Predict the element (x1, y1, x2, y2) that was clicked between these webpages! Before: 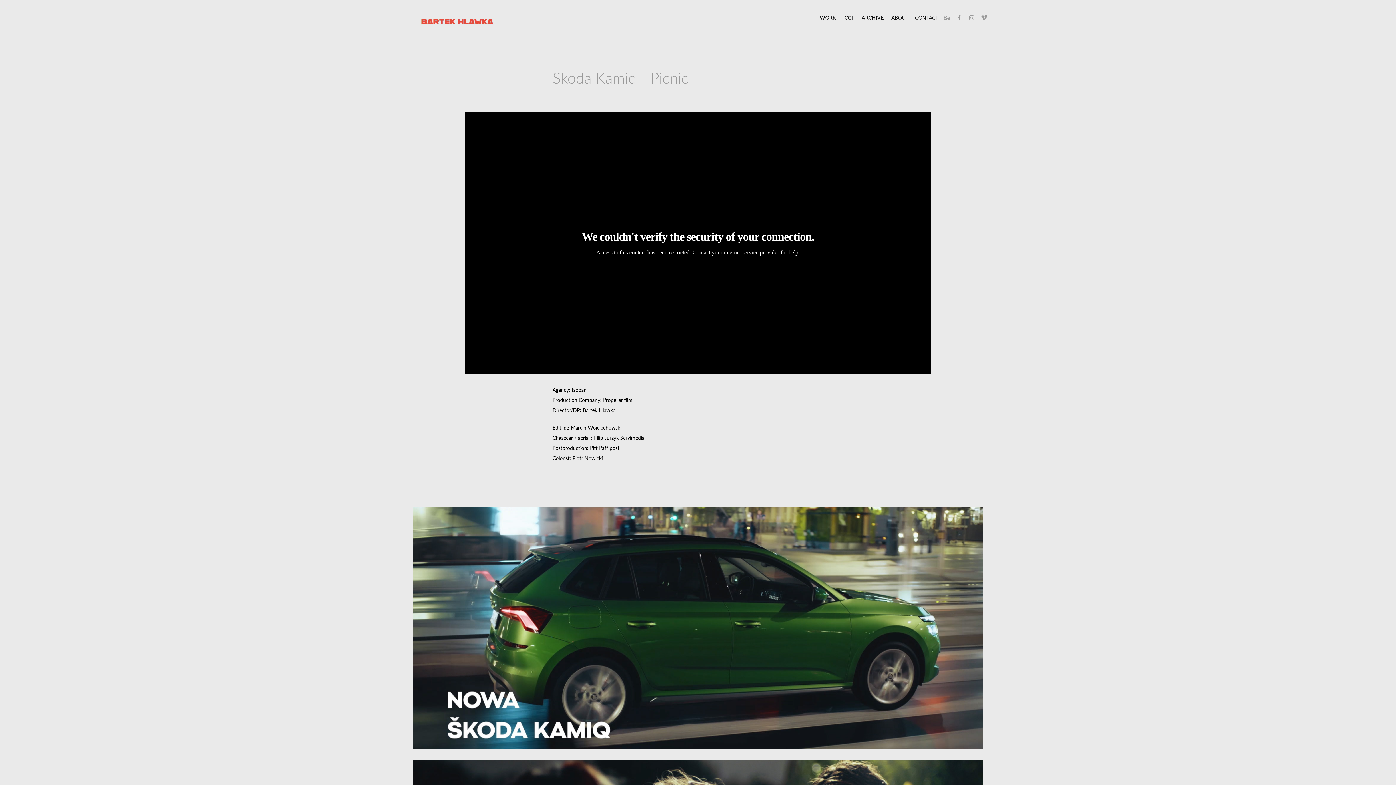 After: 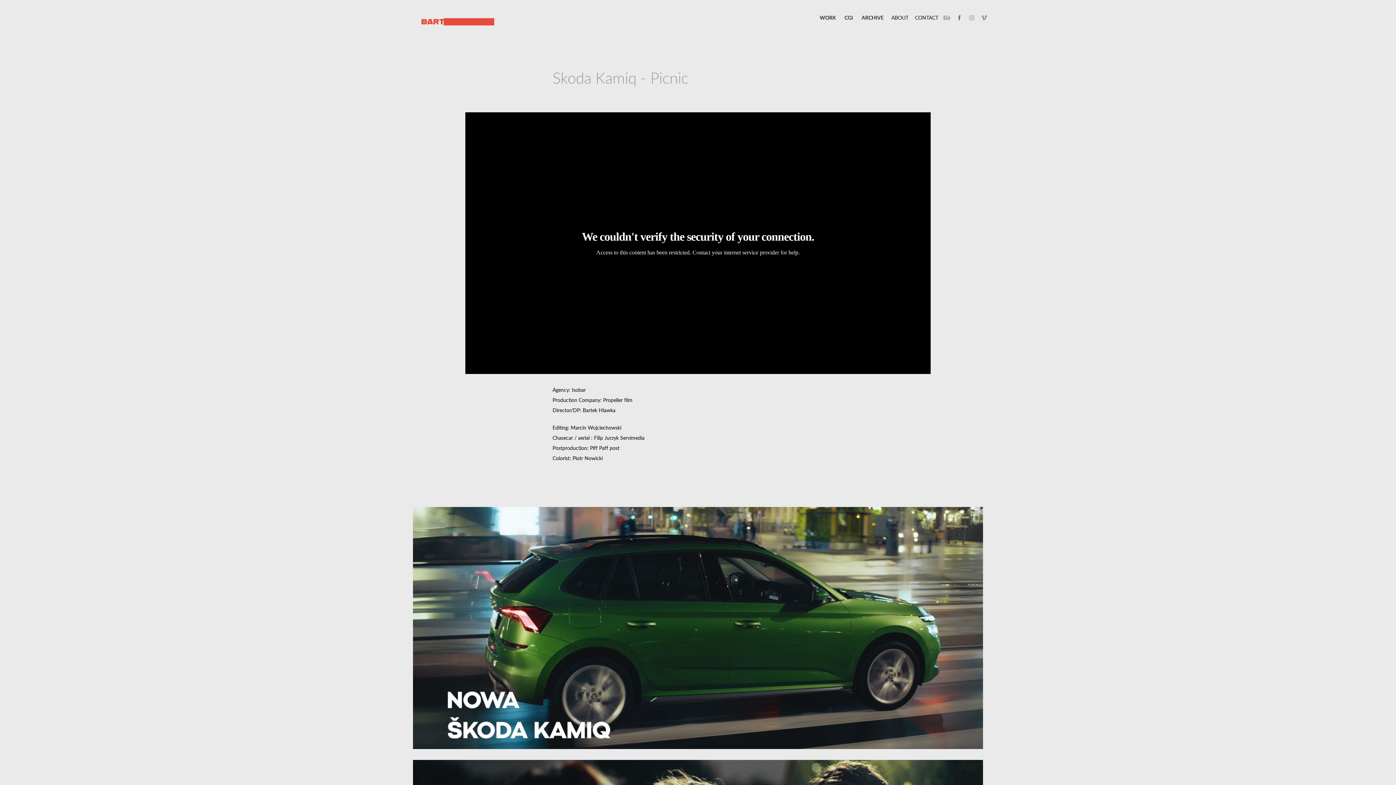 Action: bbox: (954, 13, 964, 22)